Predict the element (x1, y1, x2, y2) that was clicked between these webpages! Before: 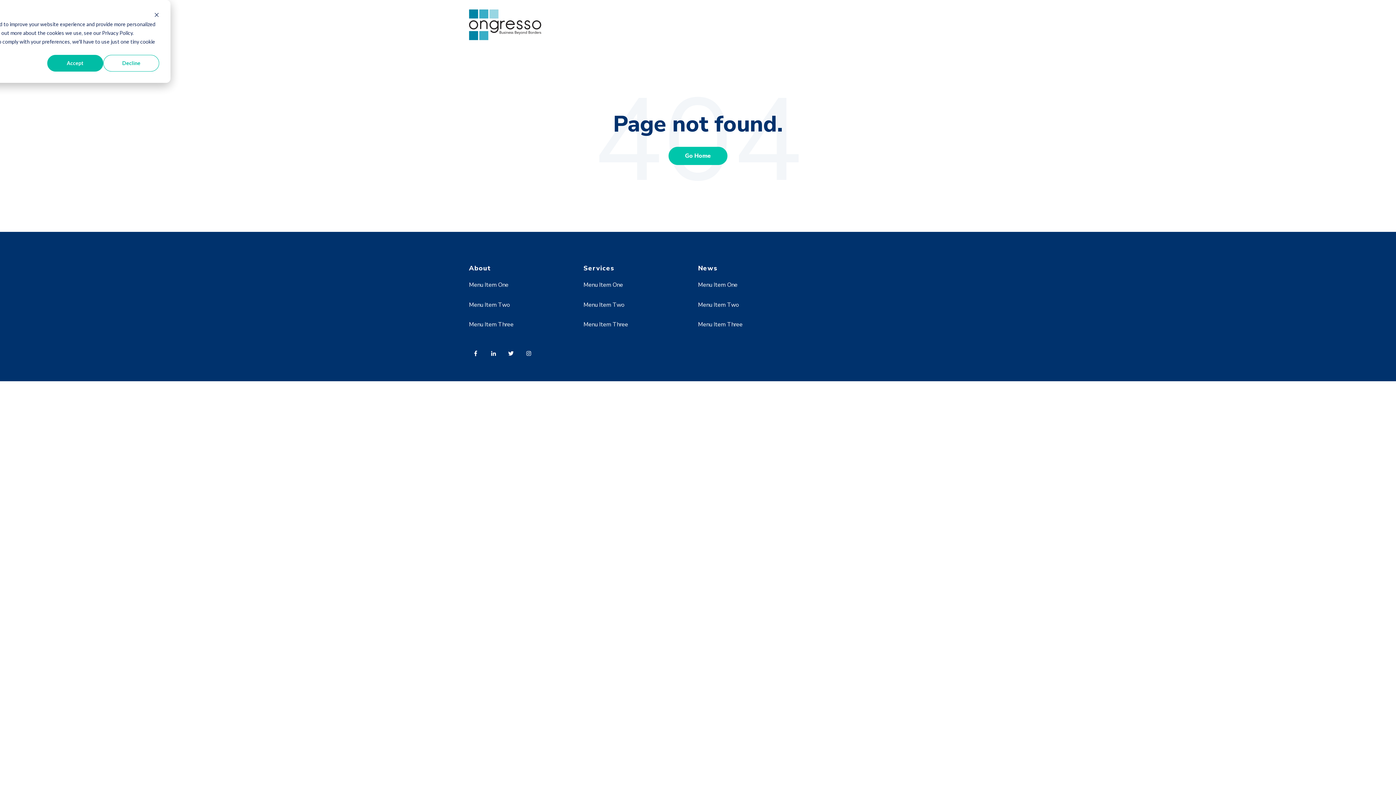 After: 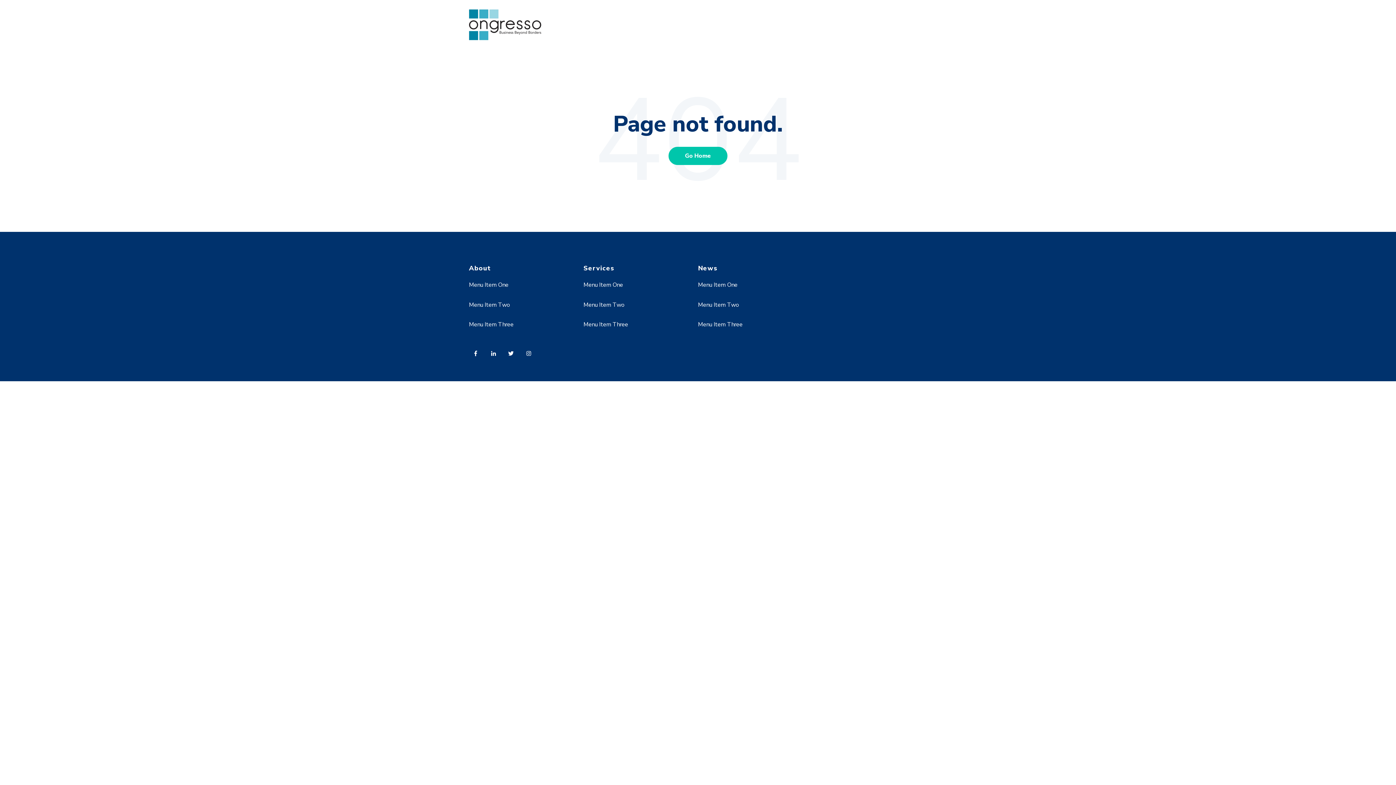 Action: bbox: (154, 11, 159, 19) label: Dismiss cookie banner